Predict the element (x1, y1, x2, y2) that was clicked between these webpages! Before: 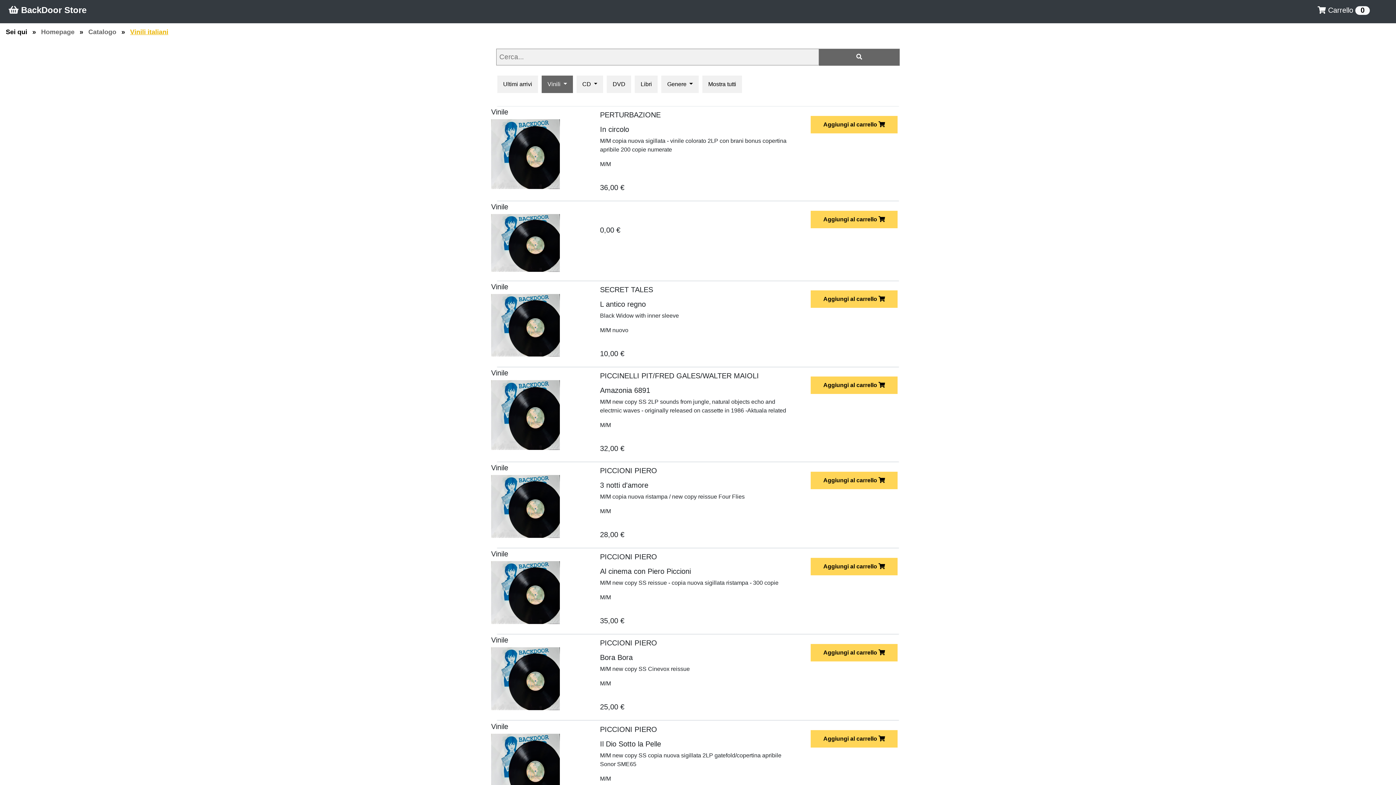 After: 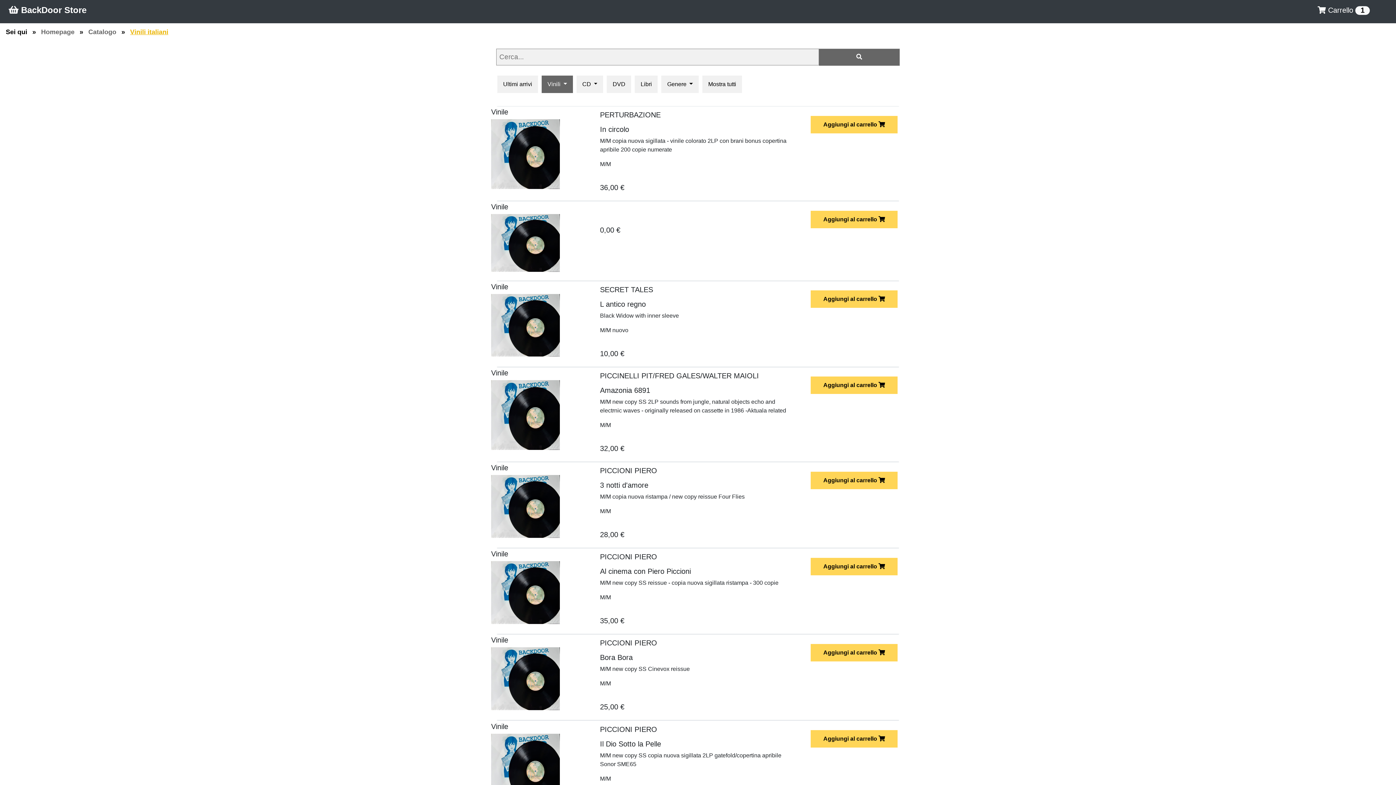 Action: bbox: (811, 471, 897, 489) label: Aggiungi al carrello 